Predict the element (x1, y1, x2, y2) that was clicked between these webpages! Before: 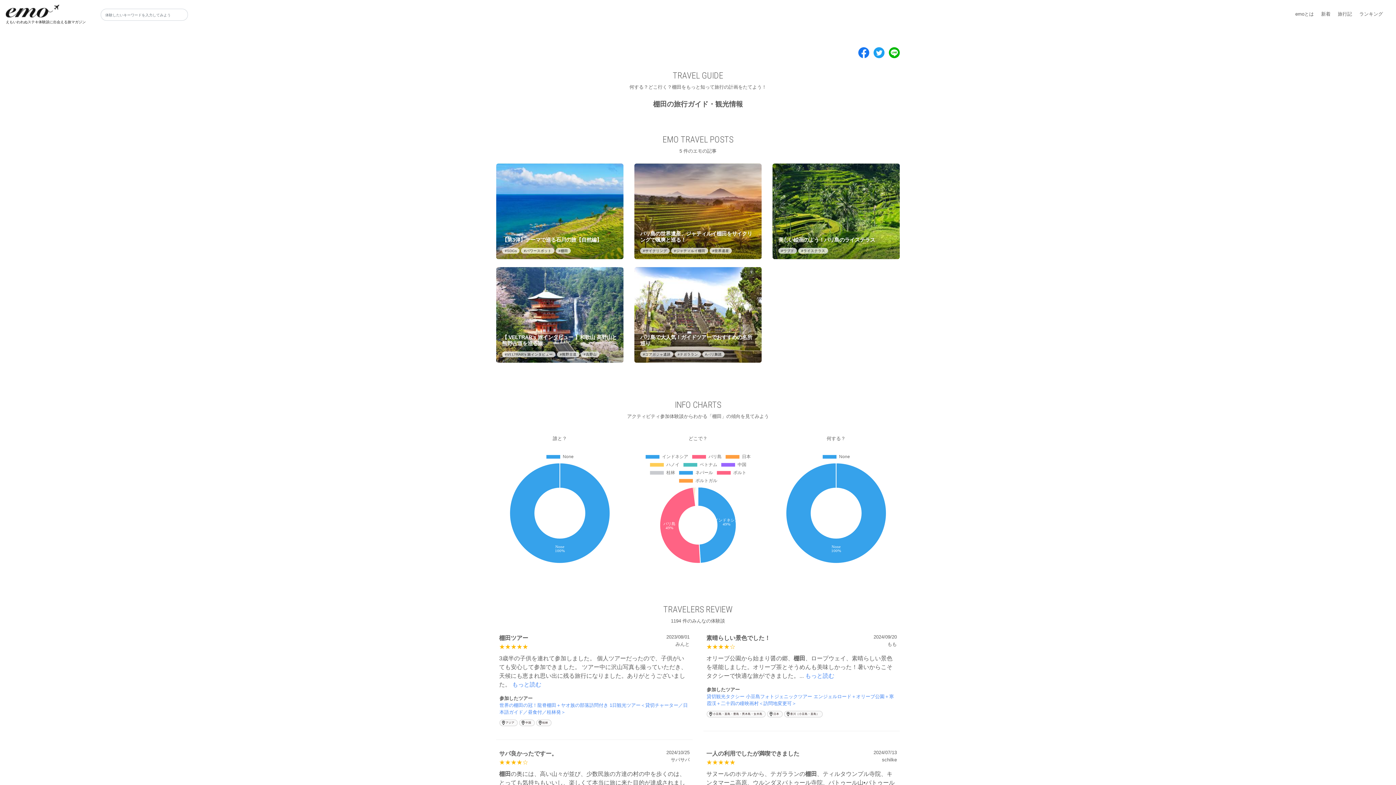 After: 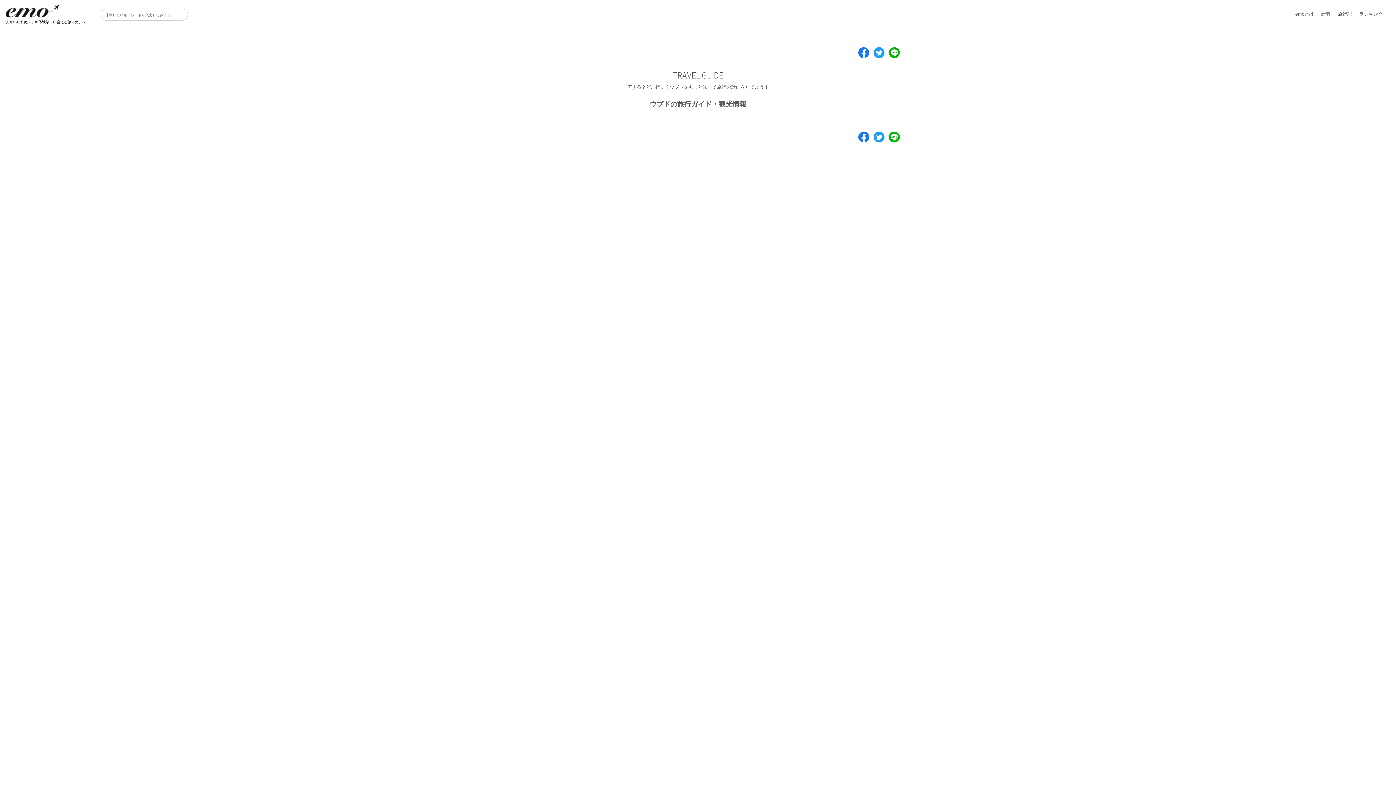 Action: label: #ウブド bbox: (781, 248, 794, 252)